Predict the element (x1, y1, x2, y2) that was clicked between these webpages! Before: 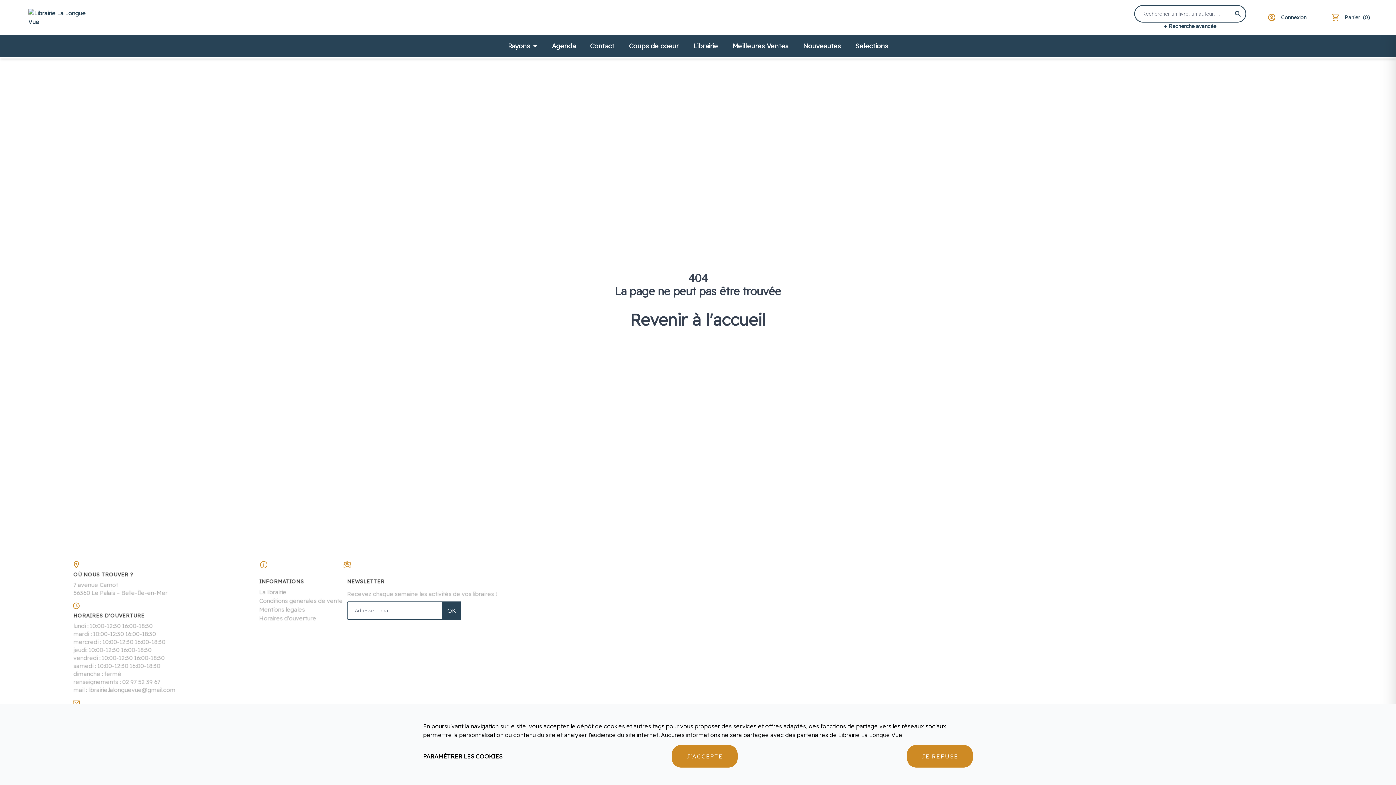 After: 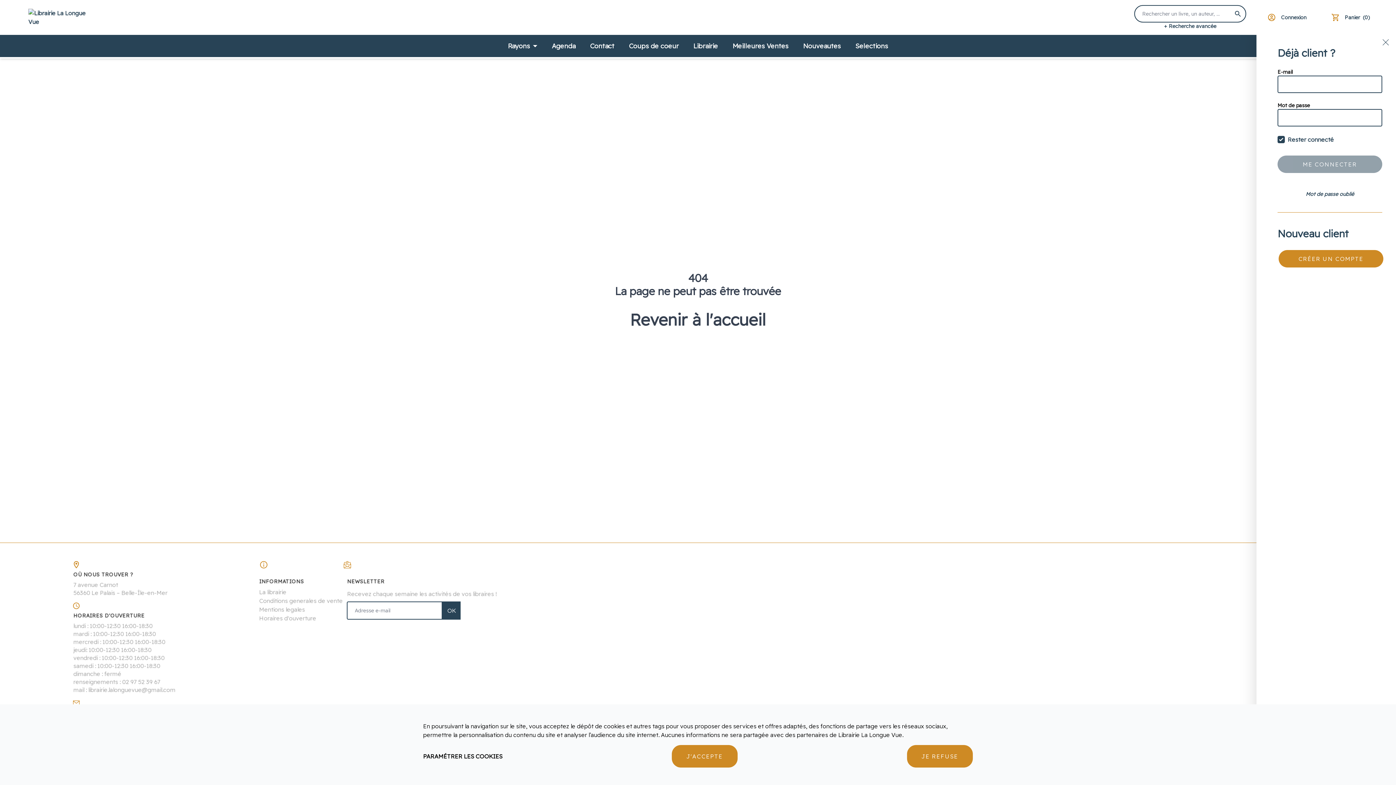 Action: label: Connexion bbox: (1257, 2, 1321, 32)